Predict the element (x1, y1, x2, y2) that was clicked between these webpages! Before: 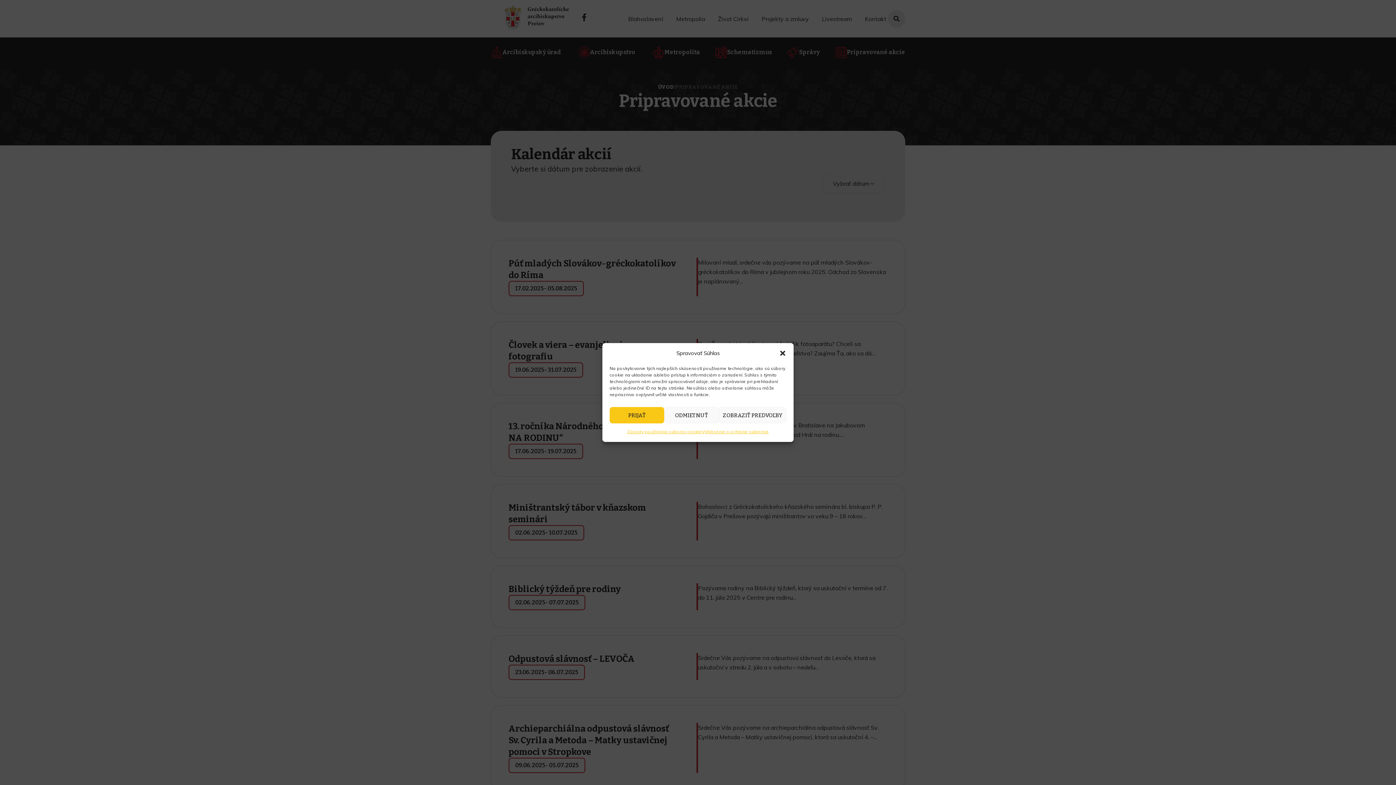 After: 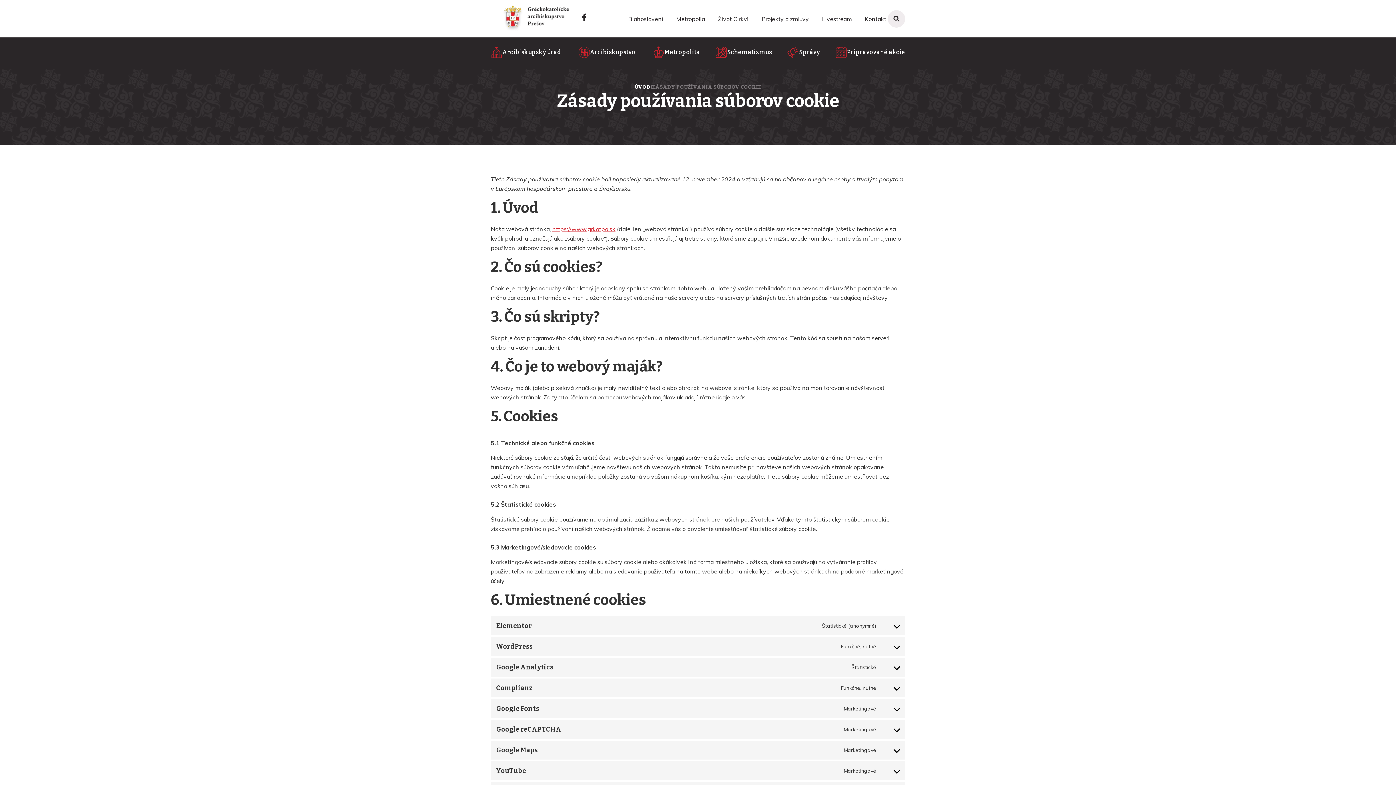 Action: bbox: (627, 427, 701, 436) label: Zásady používania súborov cookie